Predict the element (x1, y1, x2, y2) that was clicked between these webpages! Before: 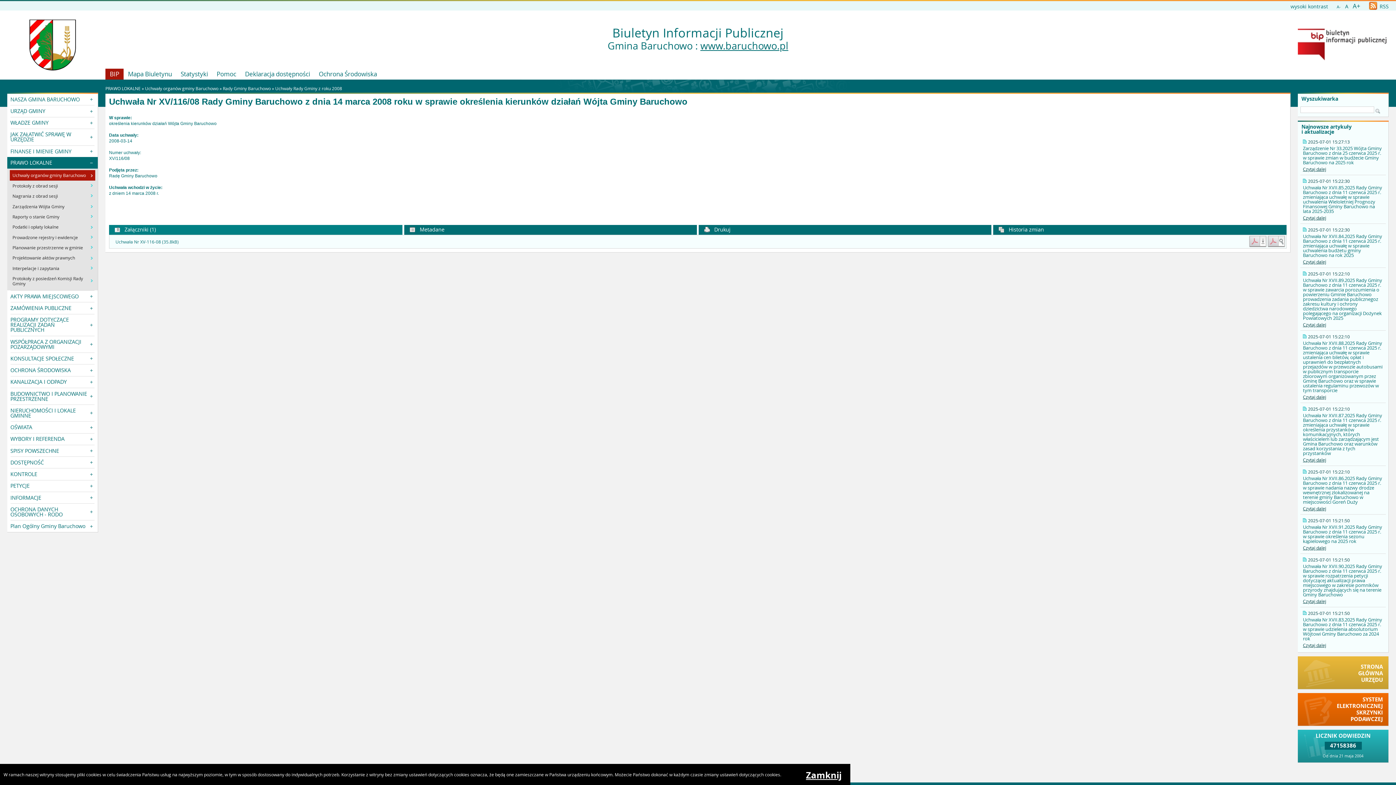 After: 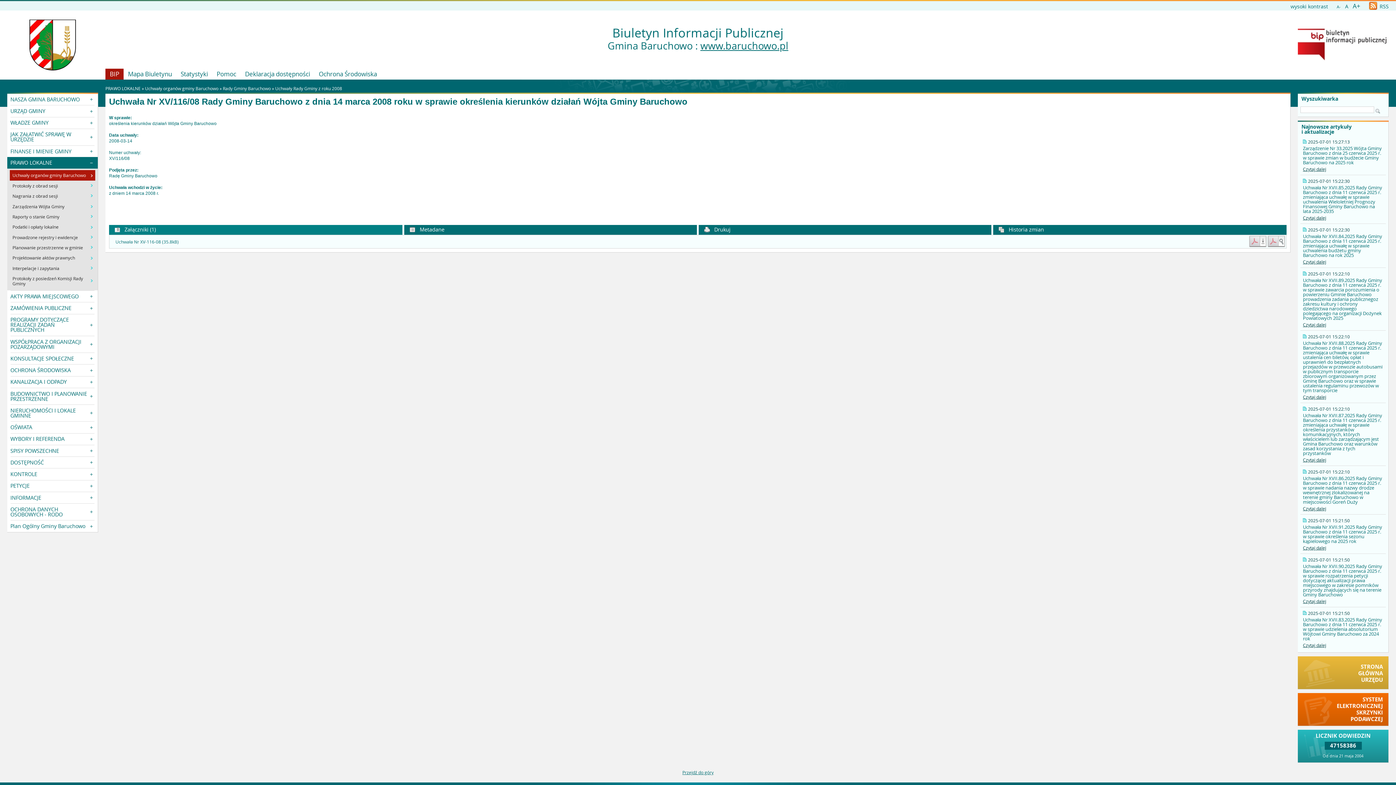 Action: bbox: (806, 771, 841, 780) label: Zamknij